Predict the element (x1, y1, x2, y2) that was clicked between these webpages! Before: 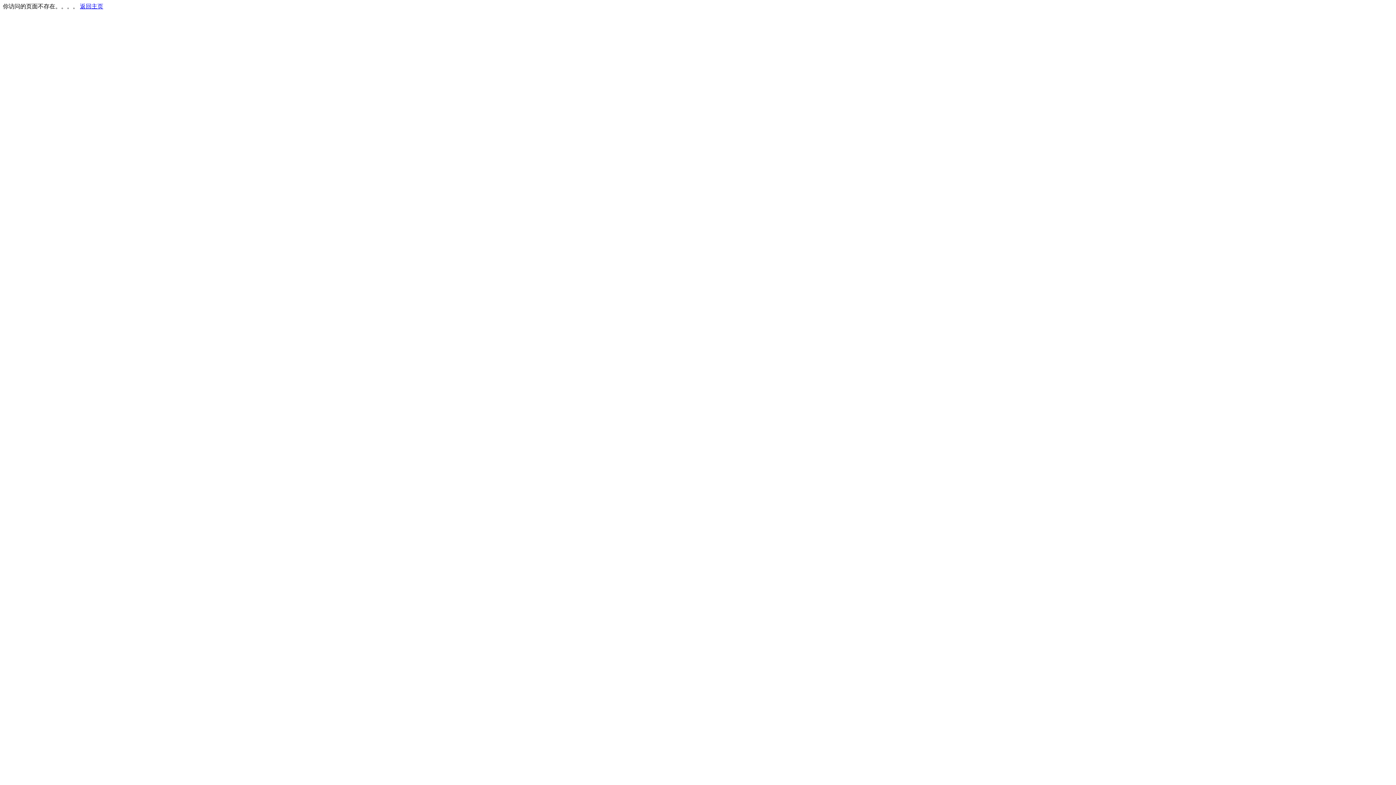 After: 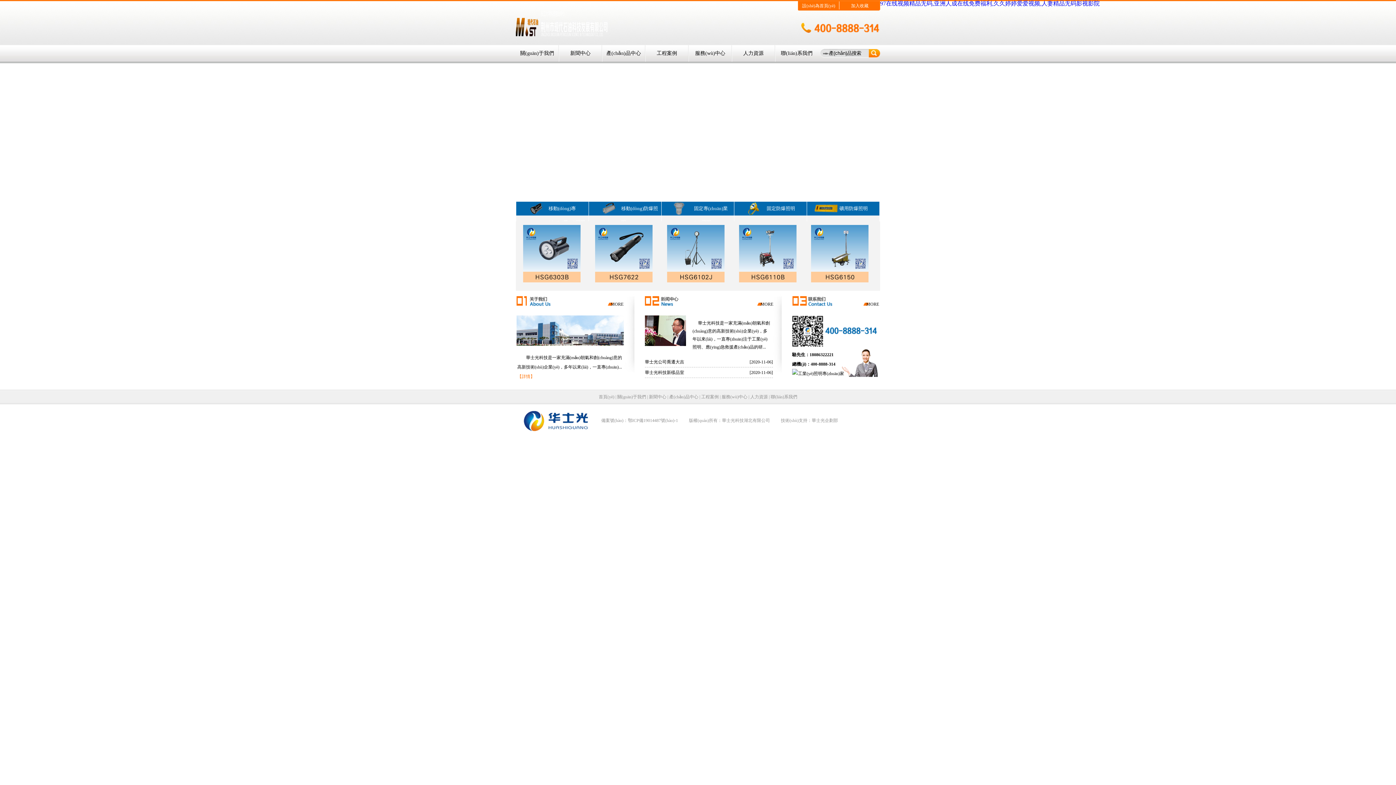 Action: bbox: (80, 3, 103, 9) label: 返回主页